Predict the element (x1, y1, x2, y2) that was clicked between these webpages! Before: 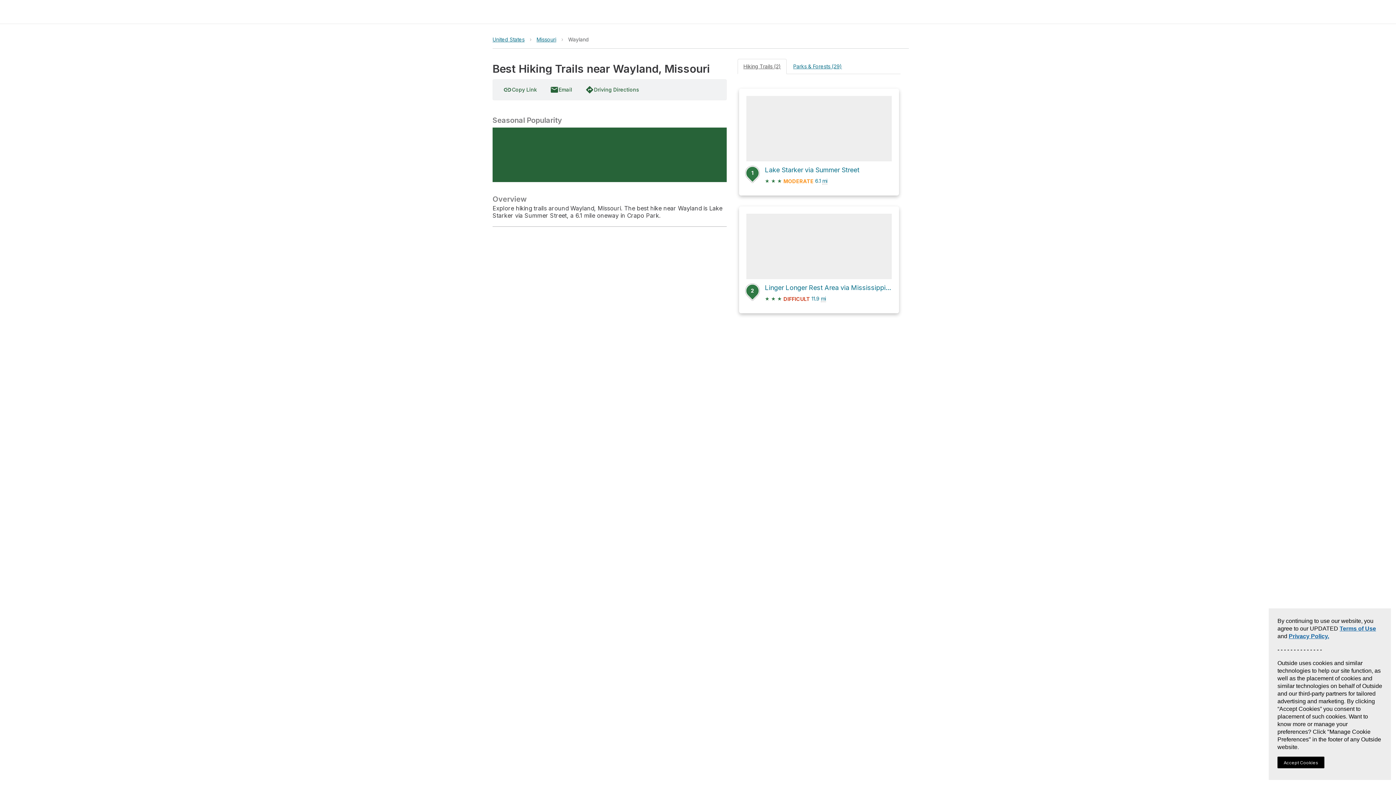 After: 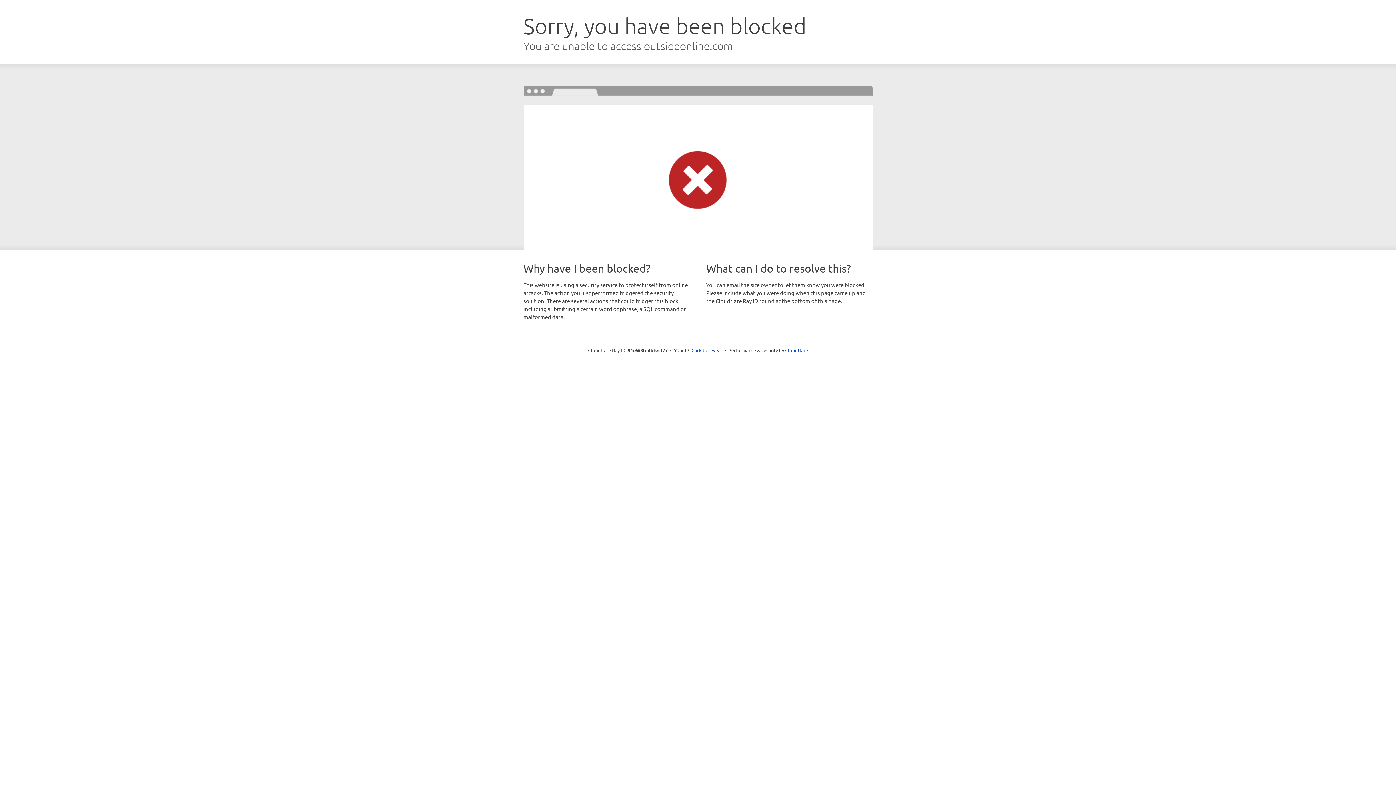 Action: bbox: (534, 34, 558, 44) label: Missouri